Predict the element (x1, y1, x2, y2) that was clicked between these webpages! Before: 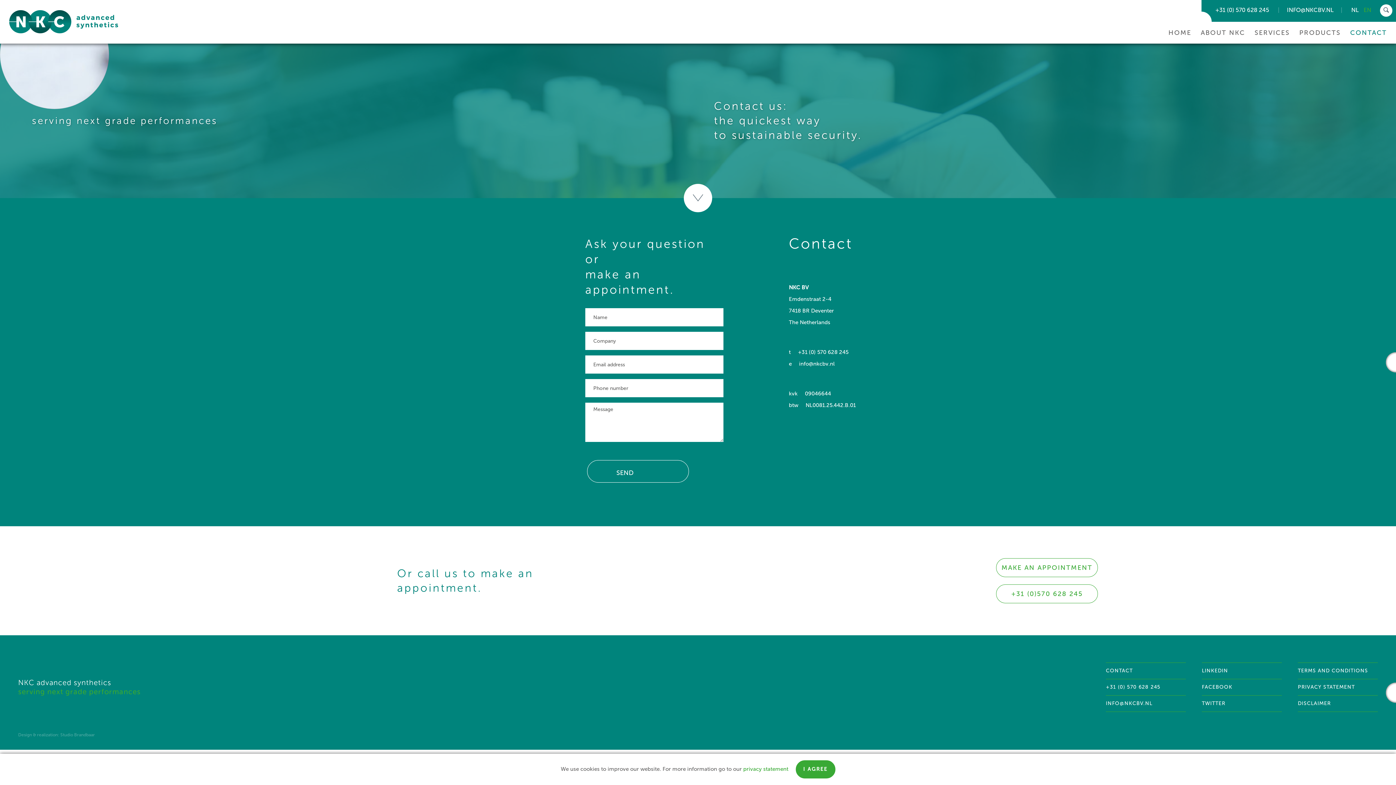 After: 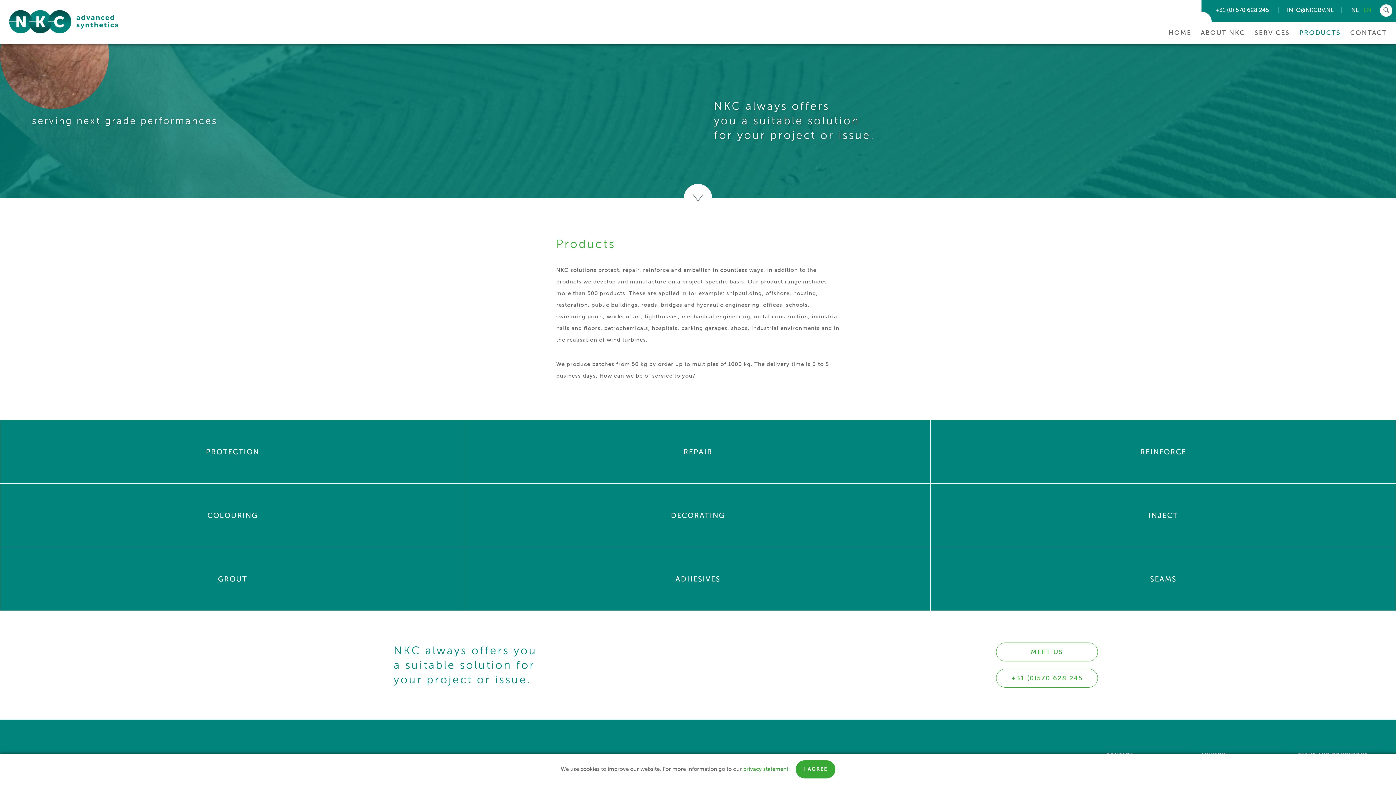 Action: bbox: (1299, 21, 1341, 43) label: PRODUCTS